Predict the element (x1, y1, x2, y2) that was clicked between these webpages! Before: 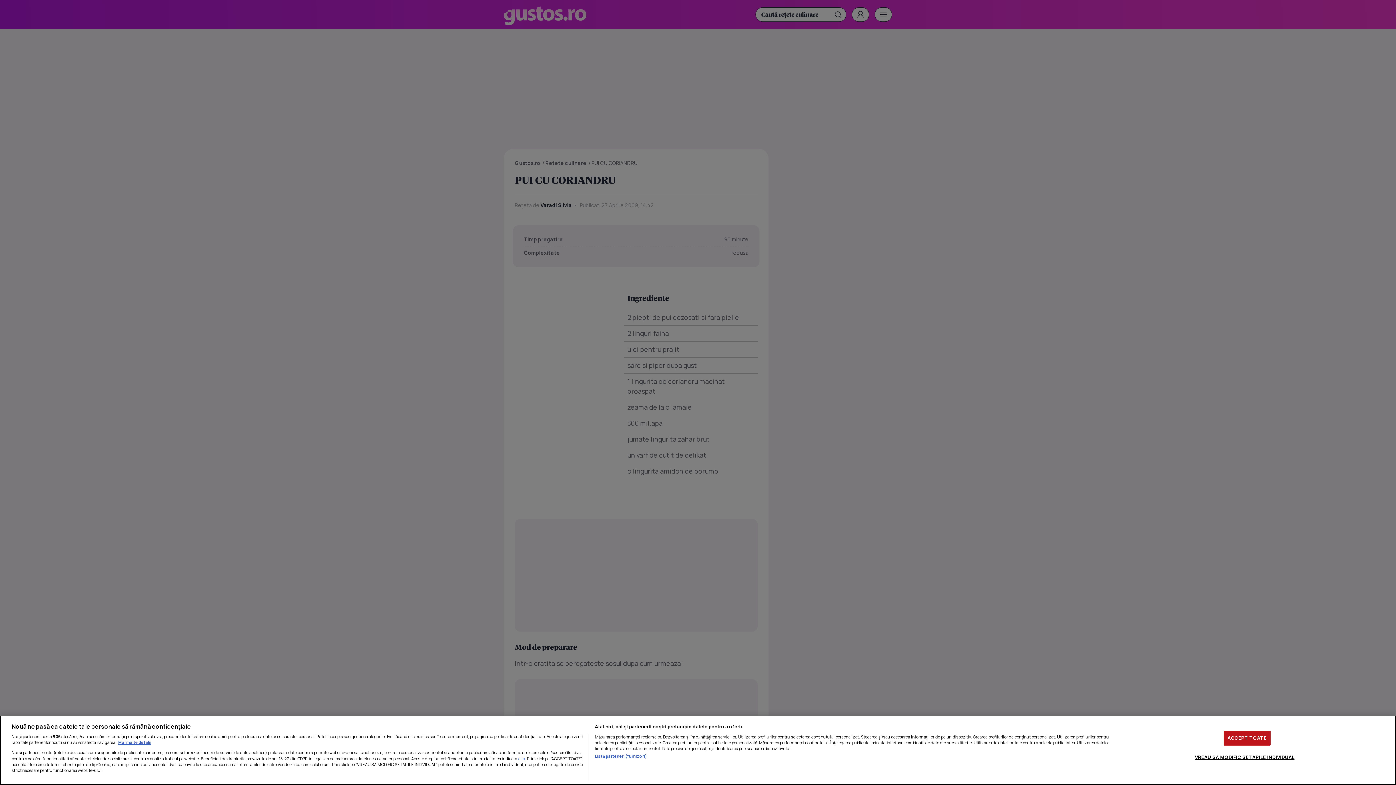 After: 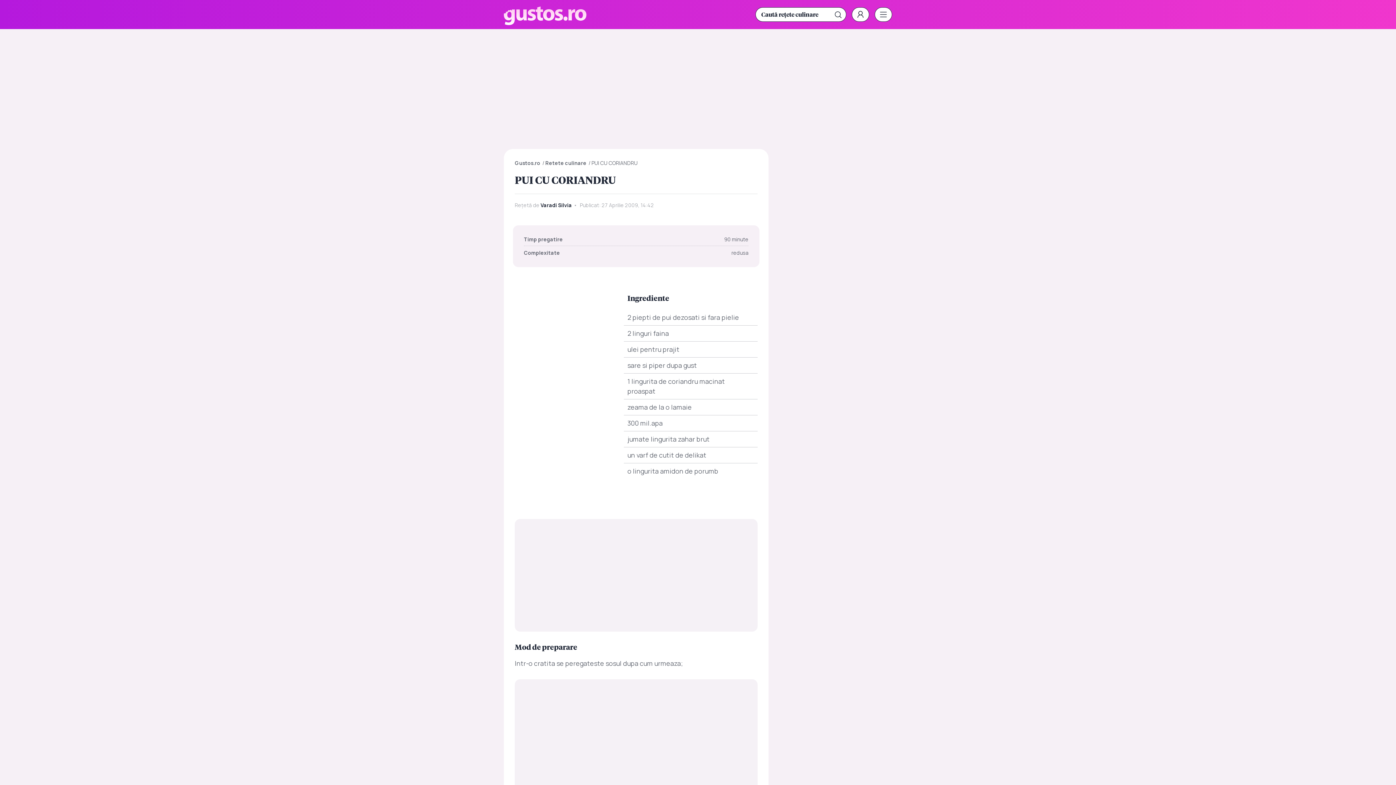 Action: label: ACCEPT TOATE bbox: (1223, 730, 1270, 745)